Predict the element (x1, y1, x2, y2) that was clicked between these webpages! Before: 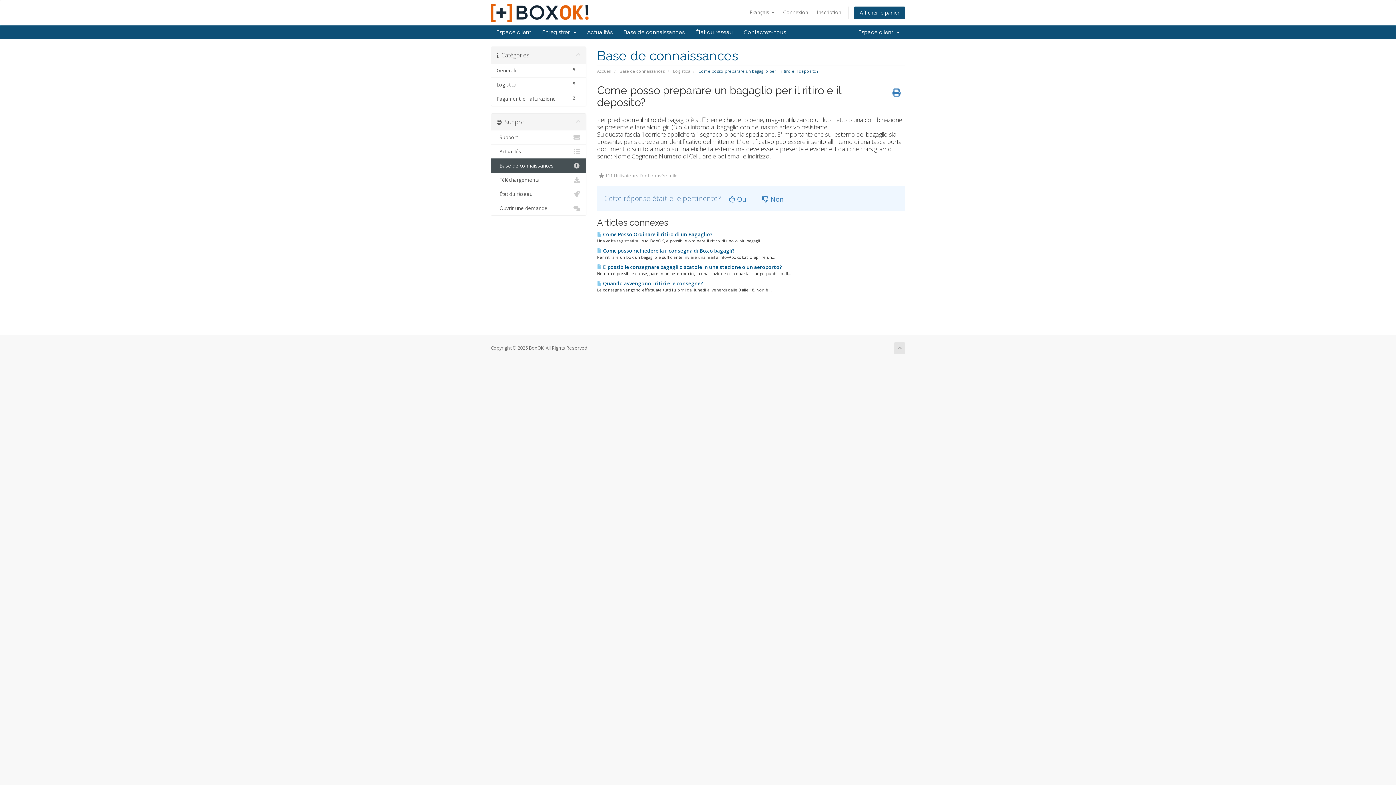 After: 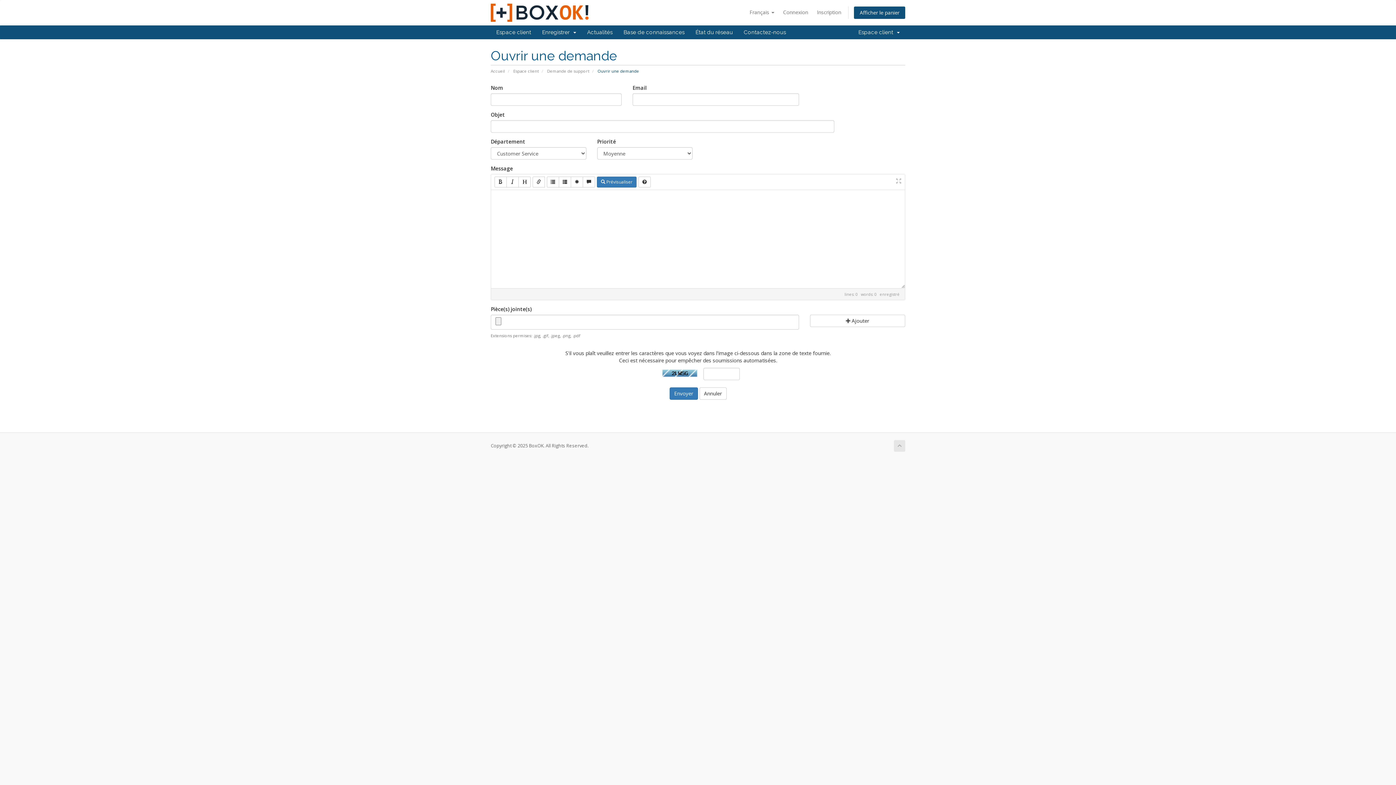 Action: label:   Ouvrir une demande bbox: (491, 201, 586, 215)